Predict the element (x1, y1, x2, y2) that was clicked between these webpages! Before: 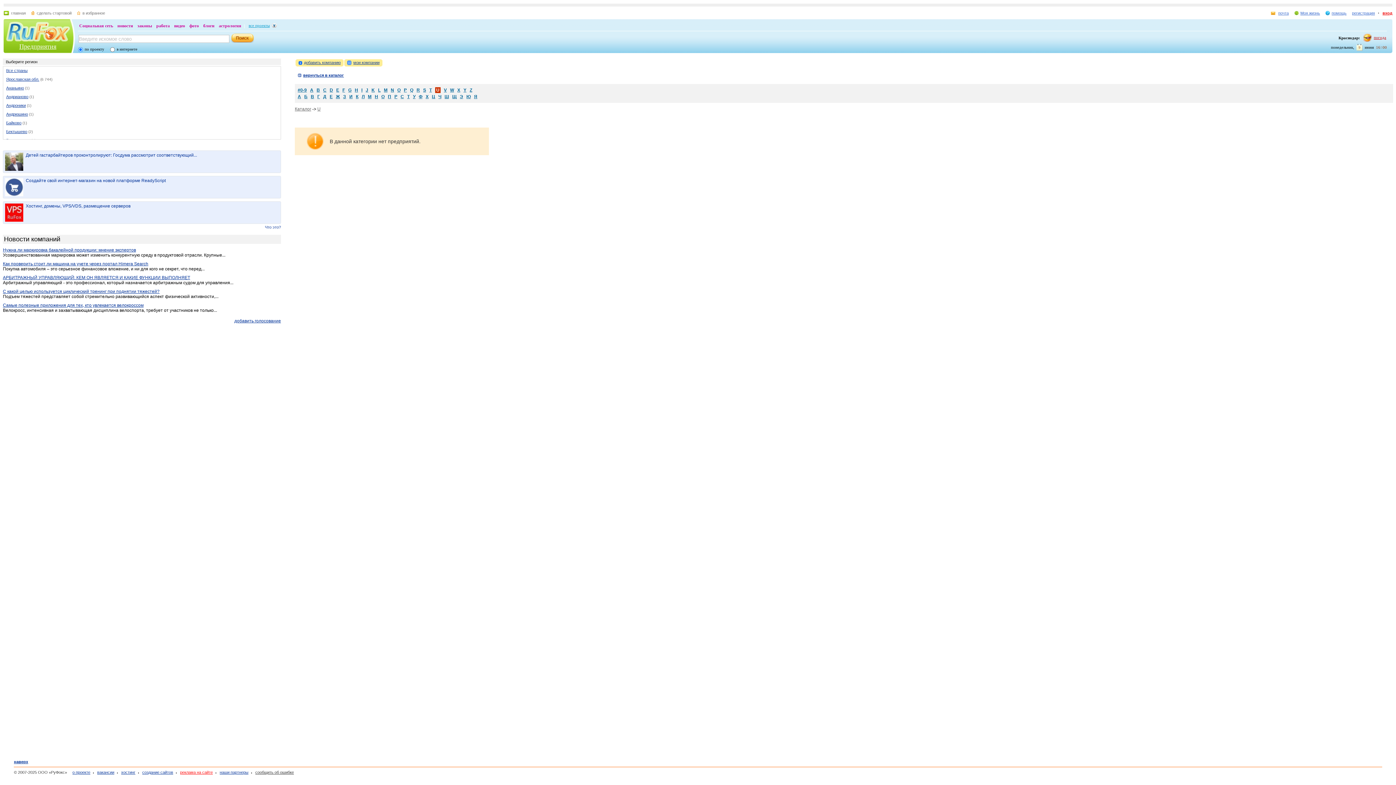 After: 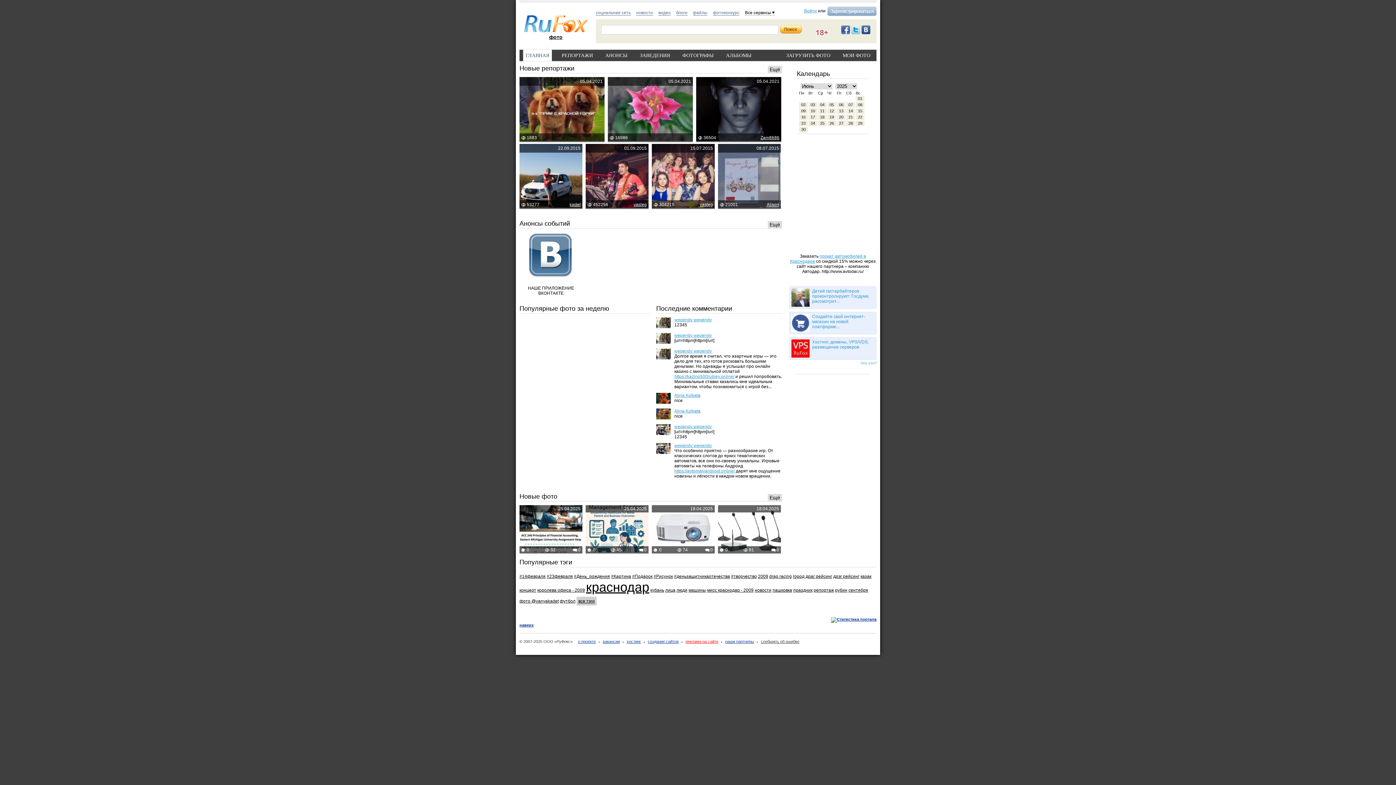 Action: bbox: (188, 22, 200, 29) label: фото